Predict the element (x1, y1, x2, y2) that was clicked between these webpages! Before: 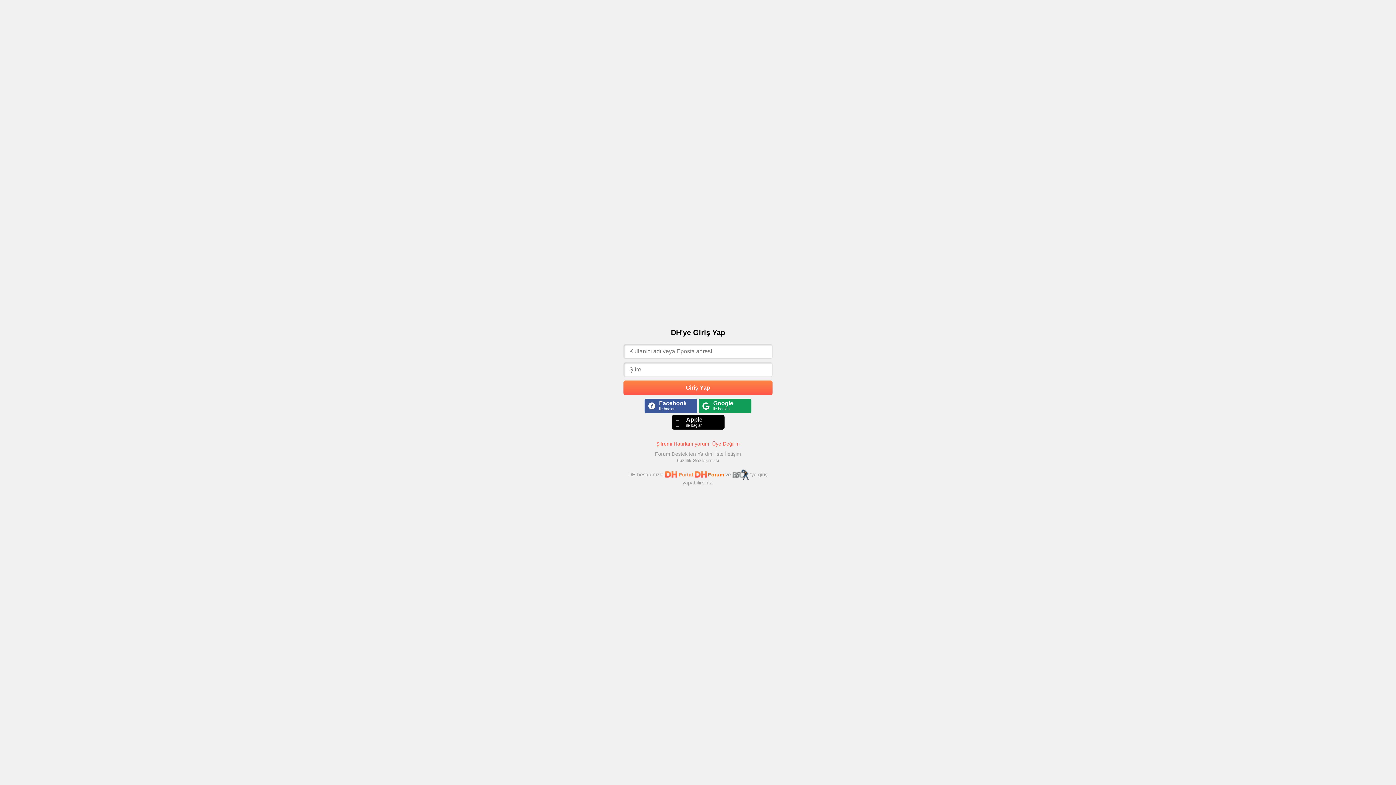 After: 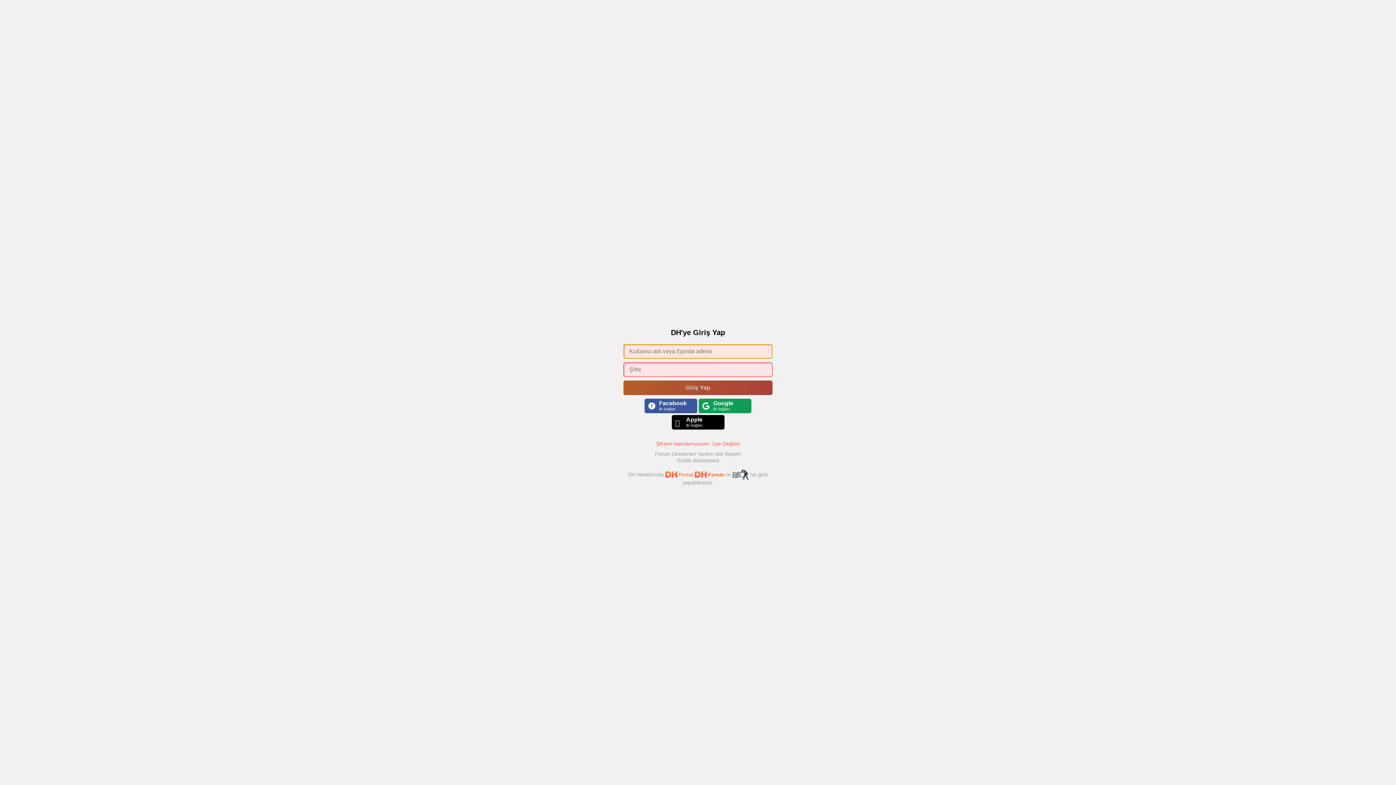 Action: bbox: (623, 380, 772, 395) label: Giriş Yap